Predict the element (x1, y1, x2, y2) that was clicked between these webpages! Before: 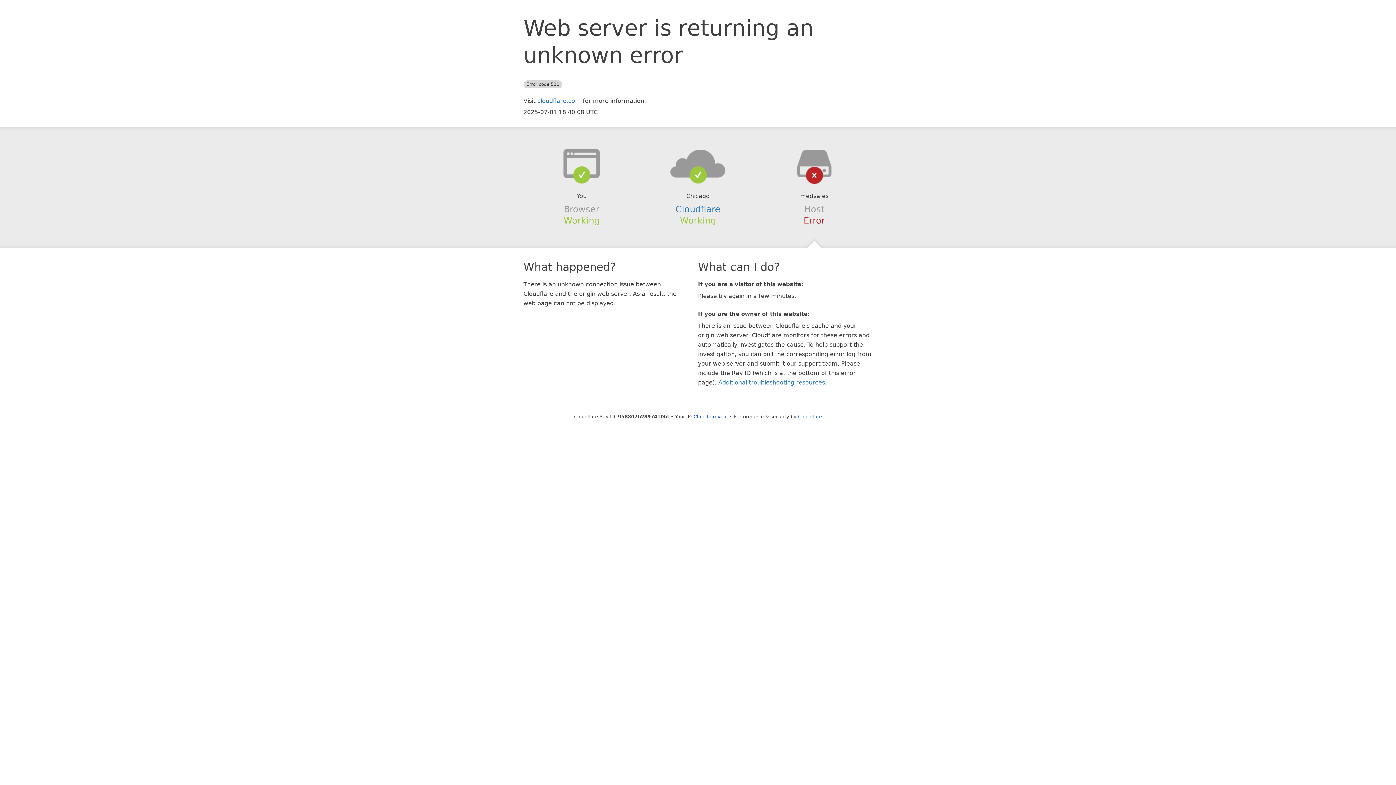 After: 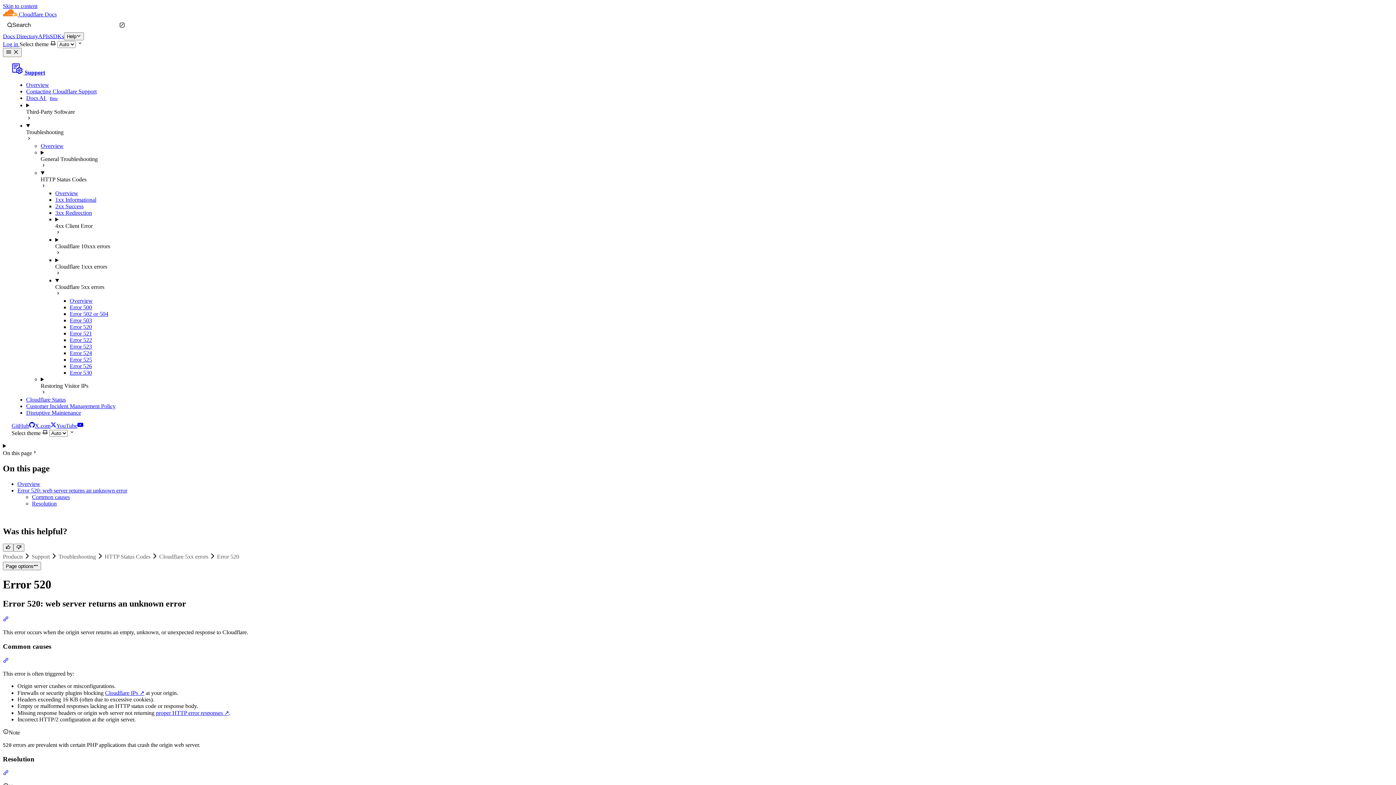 Action: label: Additional troubleshooting resources bbox: (718, 379, 825, 386)